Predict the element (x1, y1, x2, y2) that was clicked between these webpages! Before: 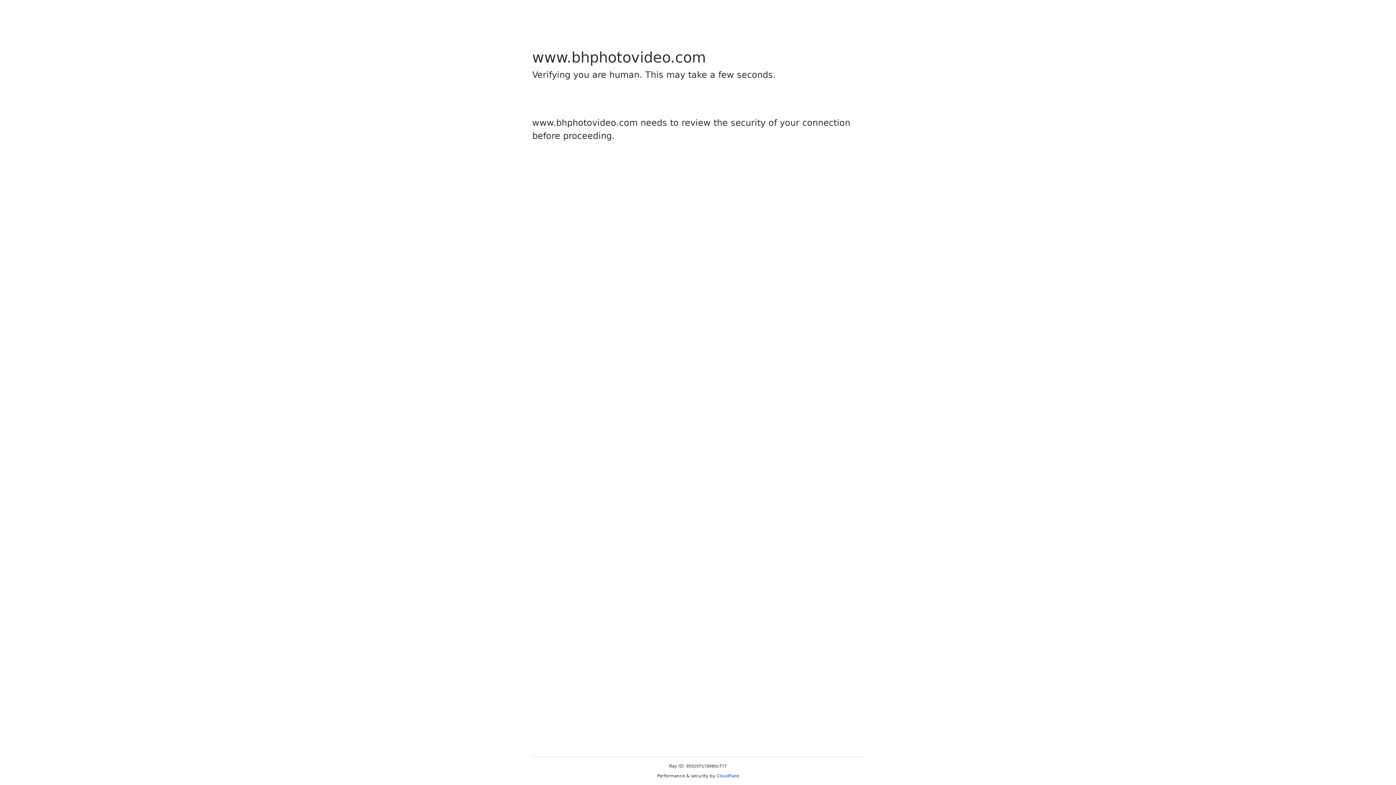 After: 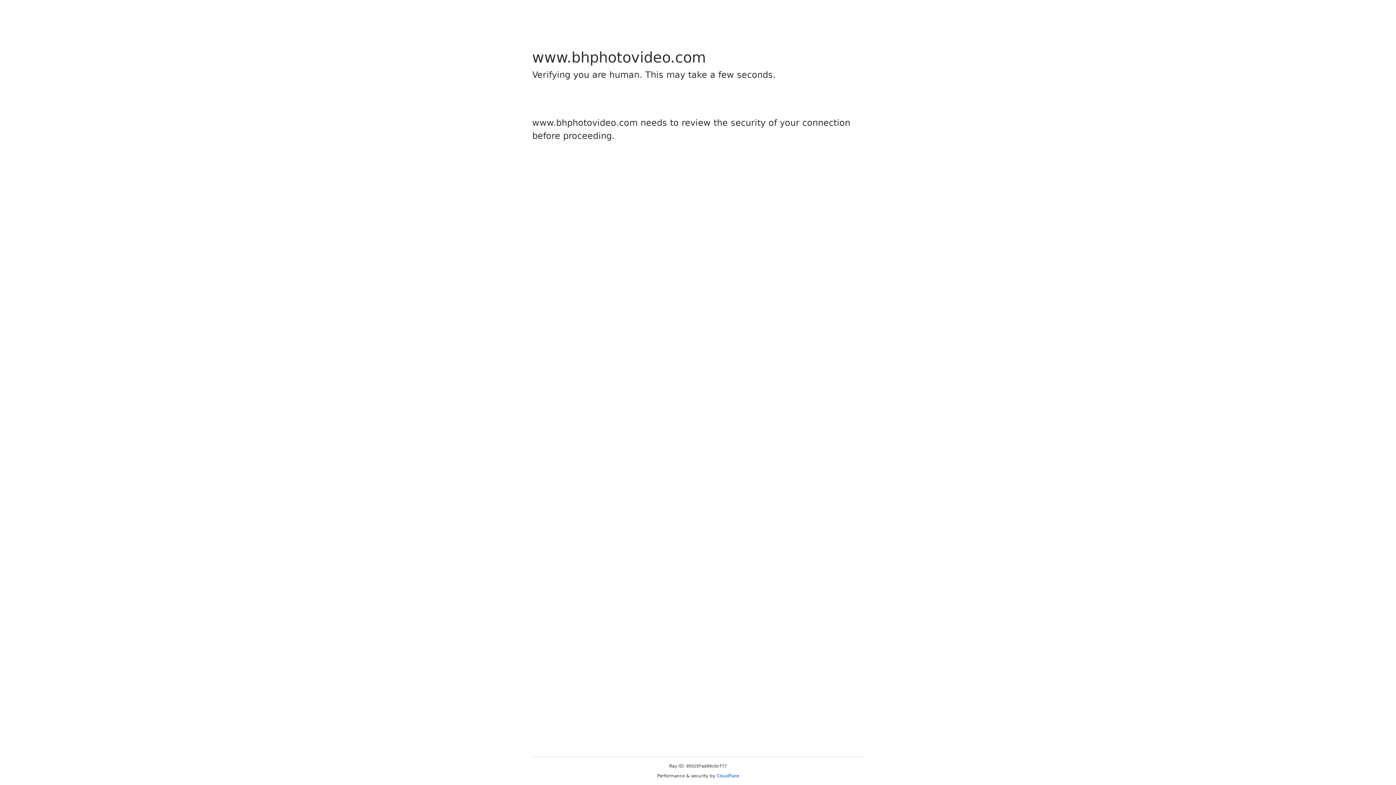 Action: label: Cloudflare bbox: (716, 773, 739, 778)